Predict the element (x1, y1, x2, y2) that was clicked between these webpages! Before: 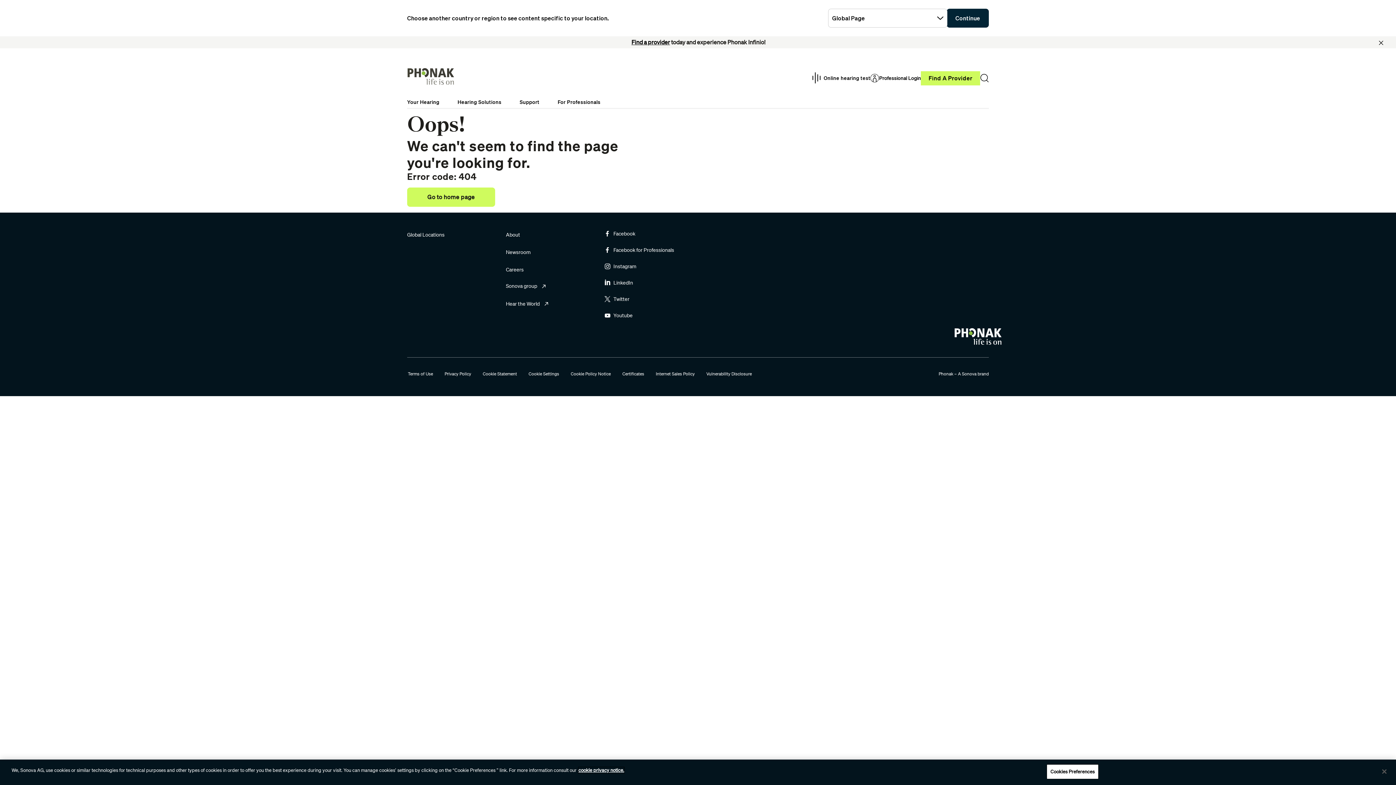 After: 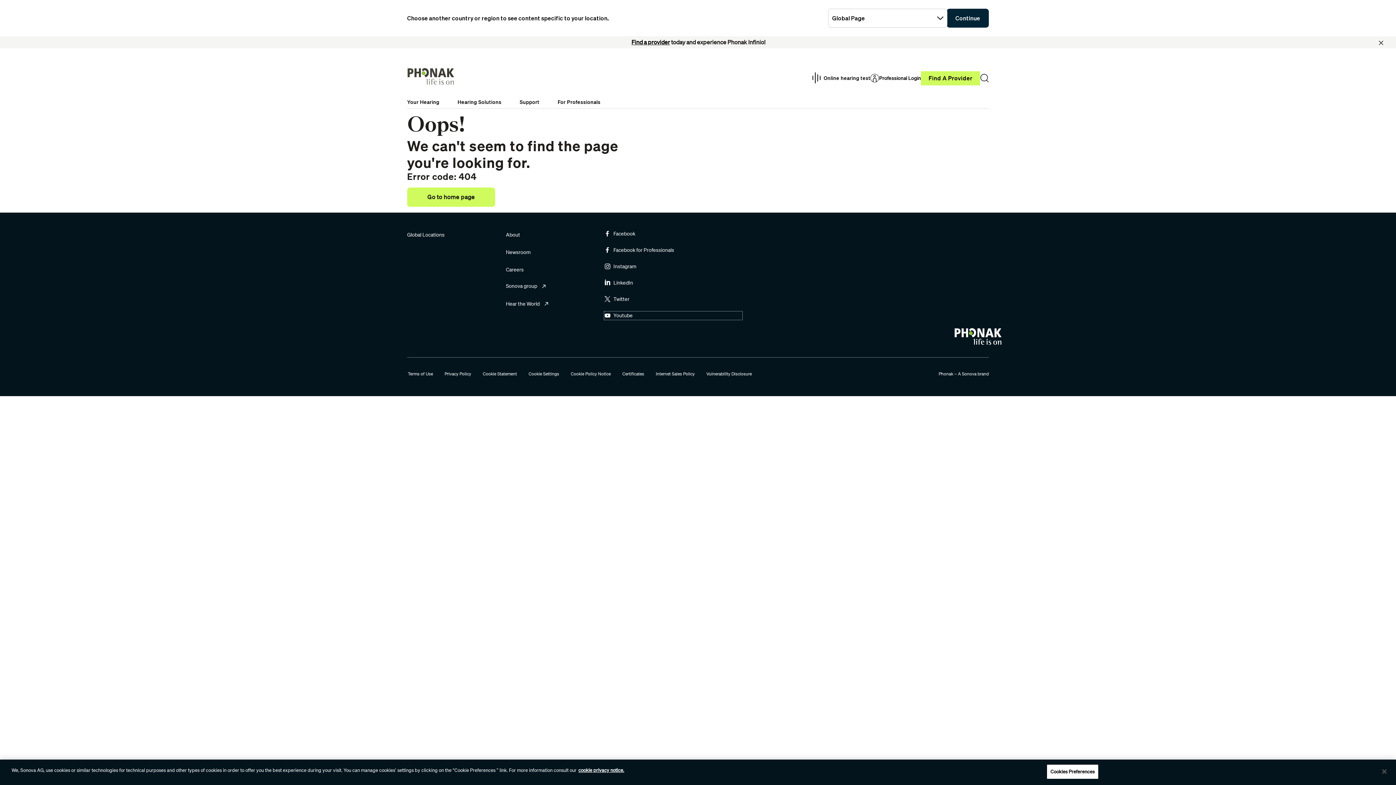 Action: bbox: (604, 312, 742, 319) label: Youtube